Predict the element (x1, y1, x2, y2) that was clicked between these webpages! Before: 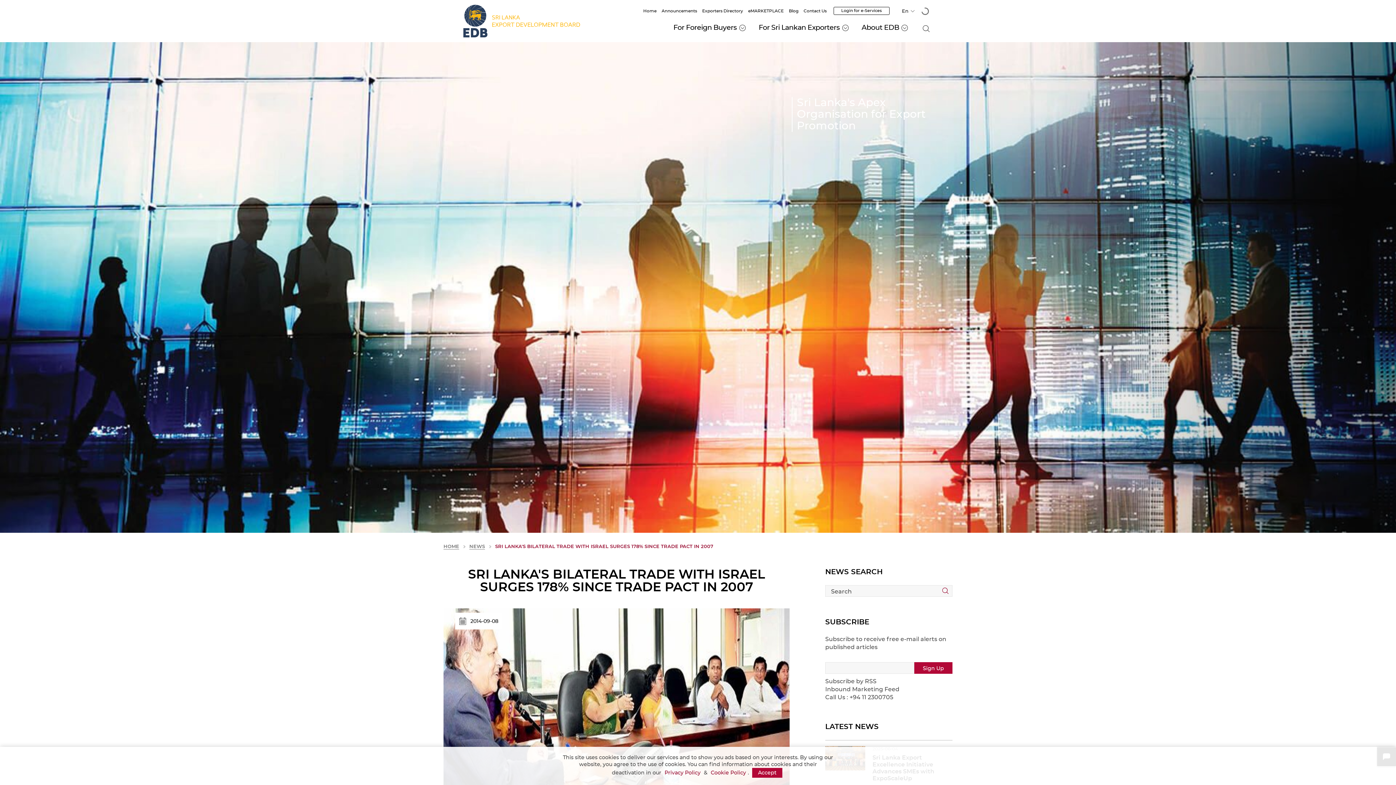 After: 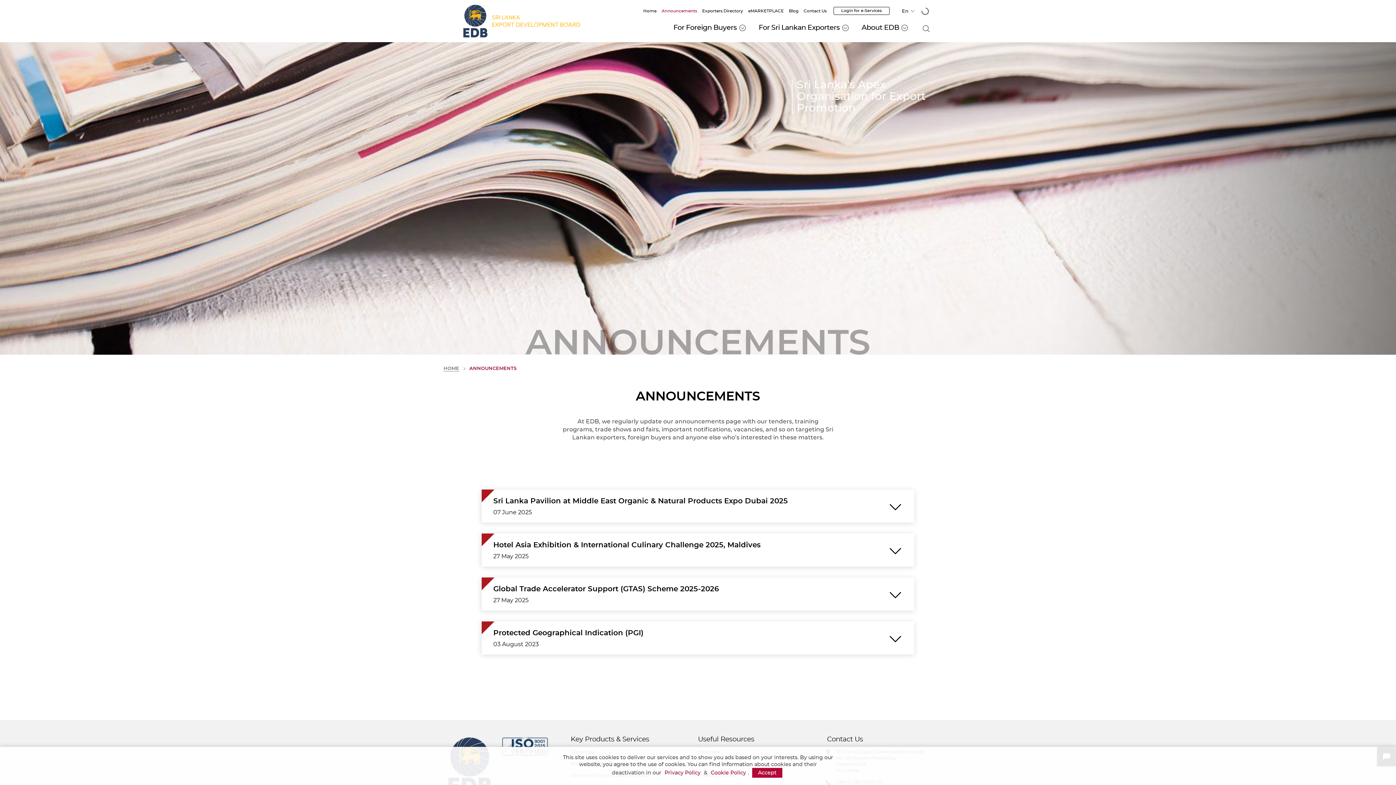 Action: label: Announcements bbox: (661, 9, 697, 13)